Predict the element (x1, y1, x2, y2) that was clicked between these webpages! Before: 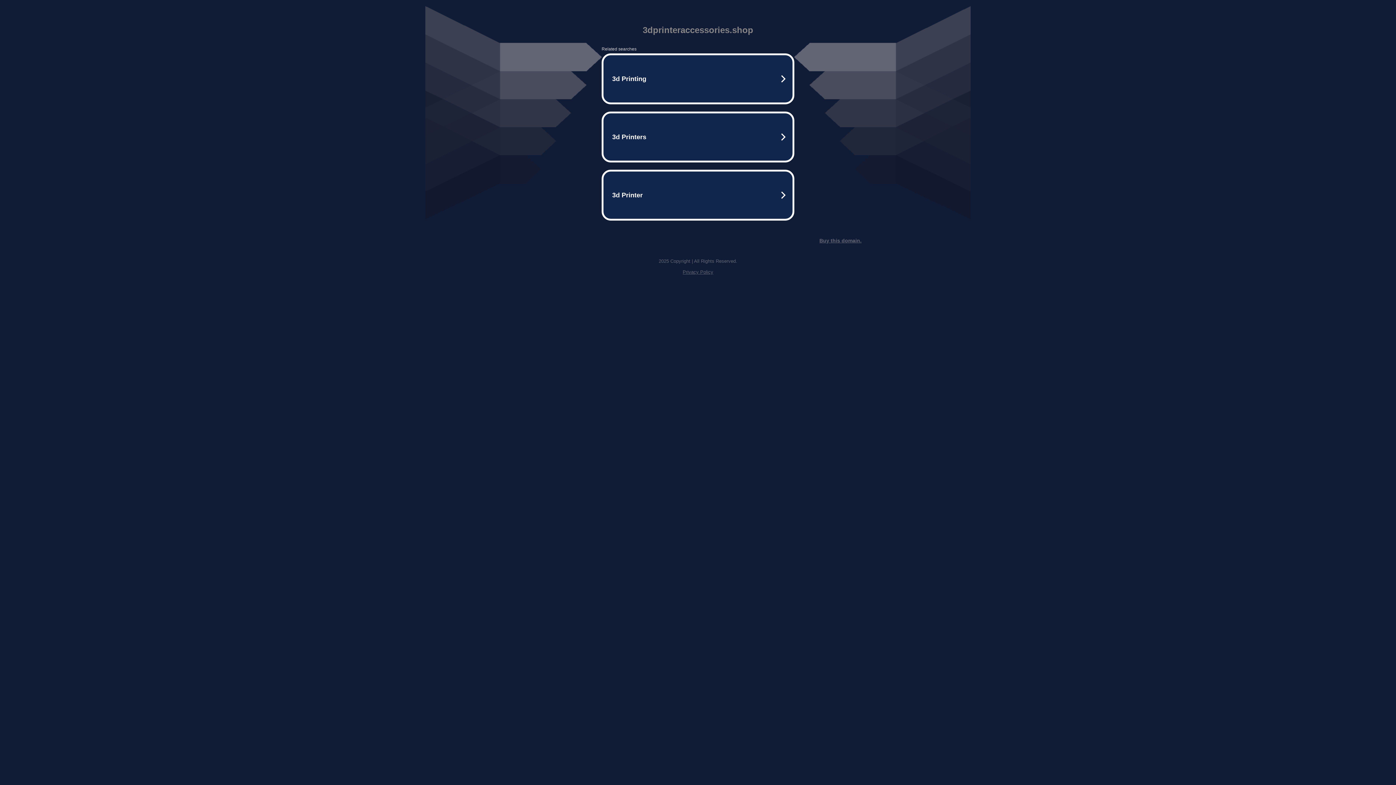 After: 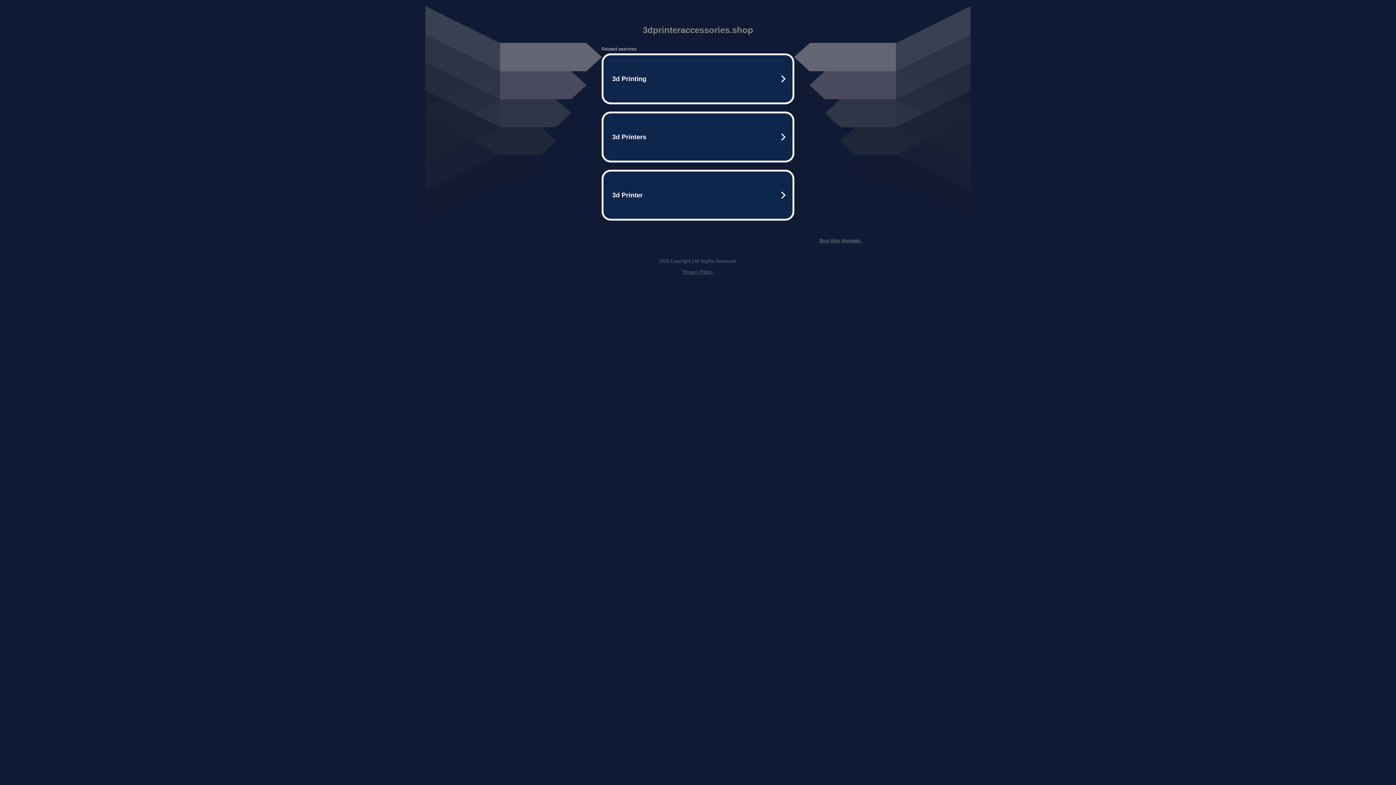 Action: label: Privacy Policy bbox: (682, 269, 713, 274)